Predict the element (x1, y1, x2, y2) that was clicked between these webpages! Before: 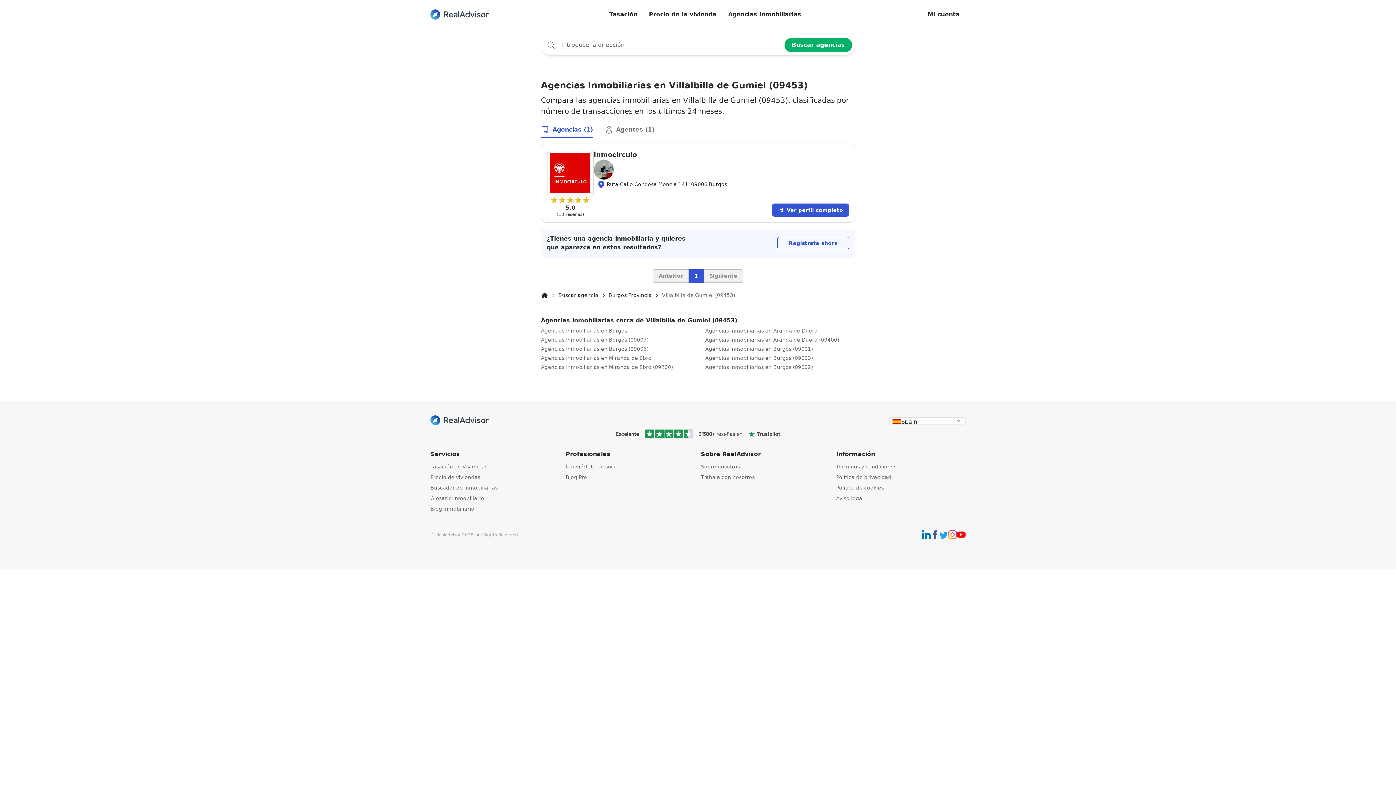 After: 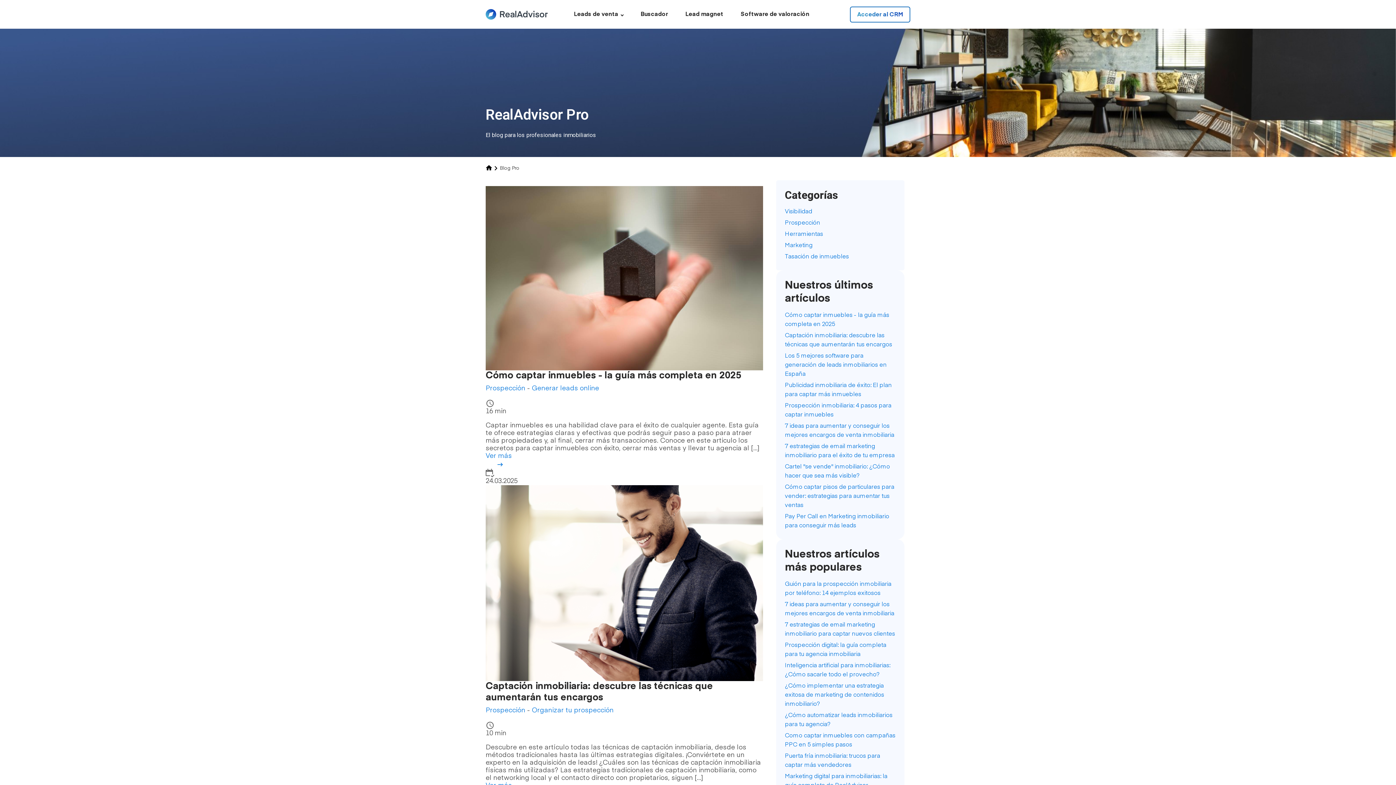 Action: label: Blog Pro bbox: (565, 474, 587, 480)